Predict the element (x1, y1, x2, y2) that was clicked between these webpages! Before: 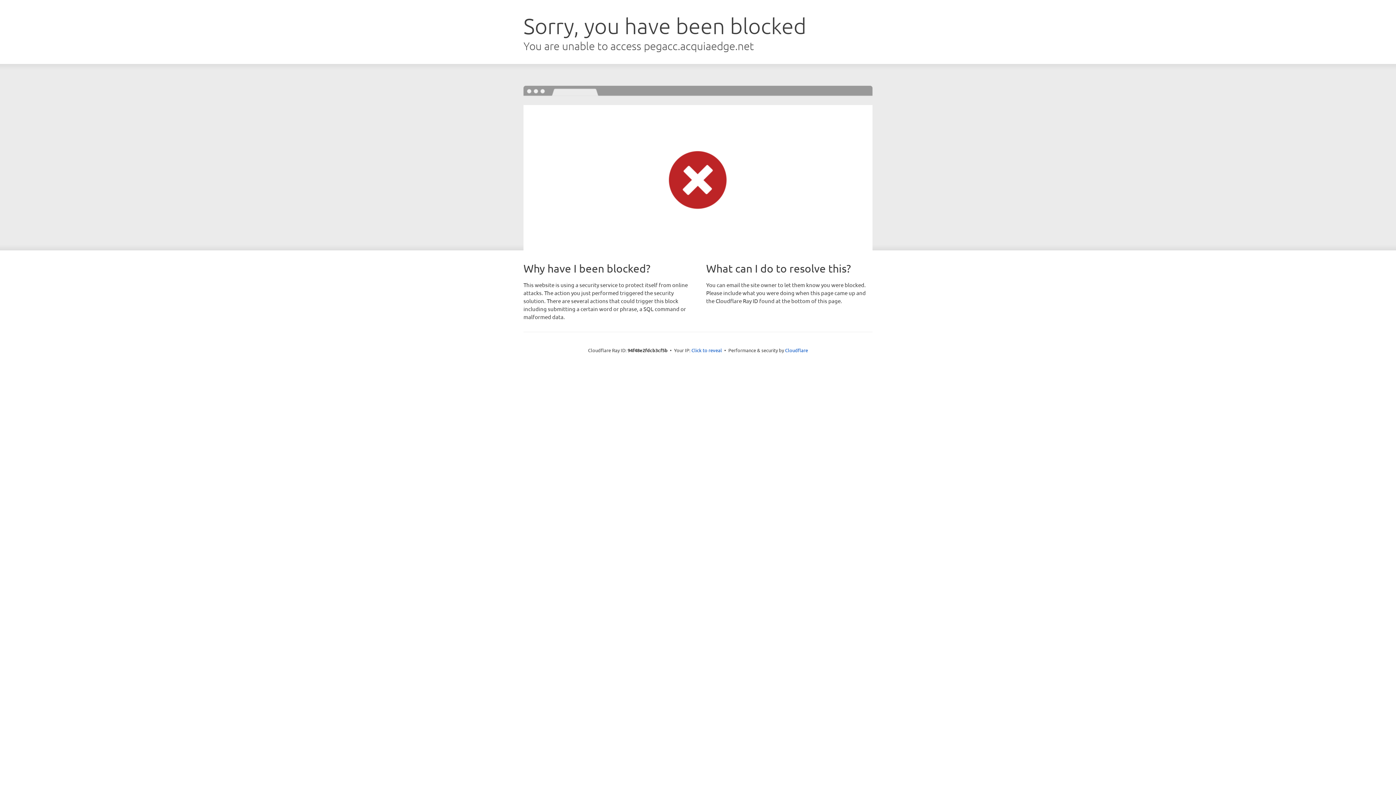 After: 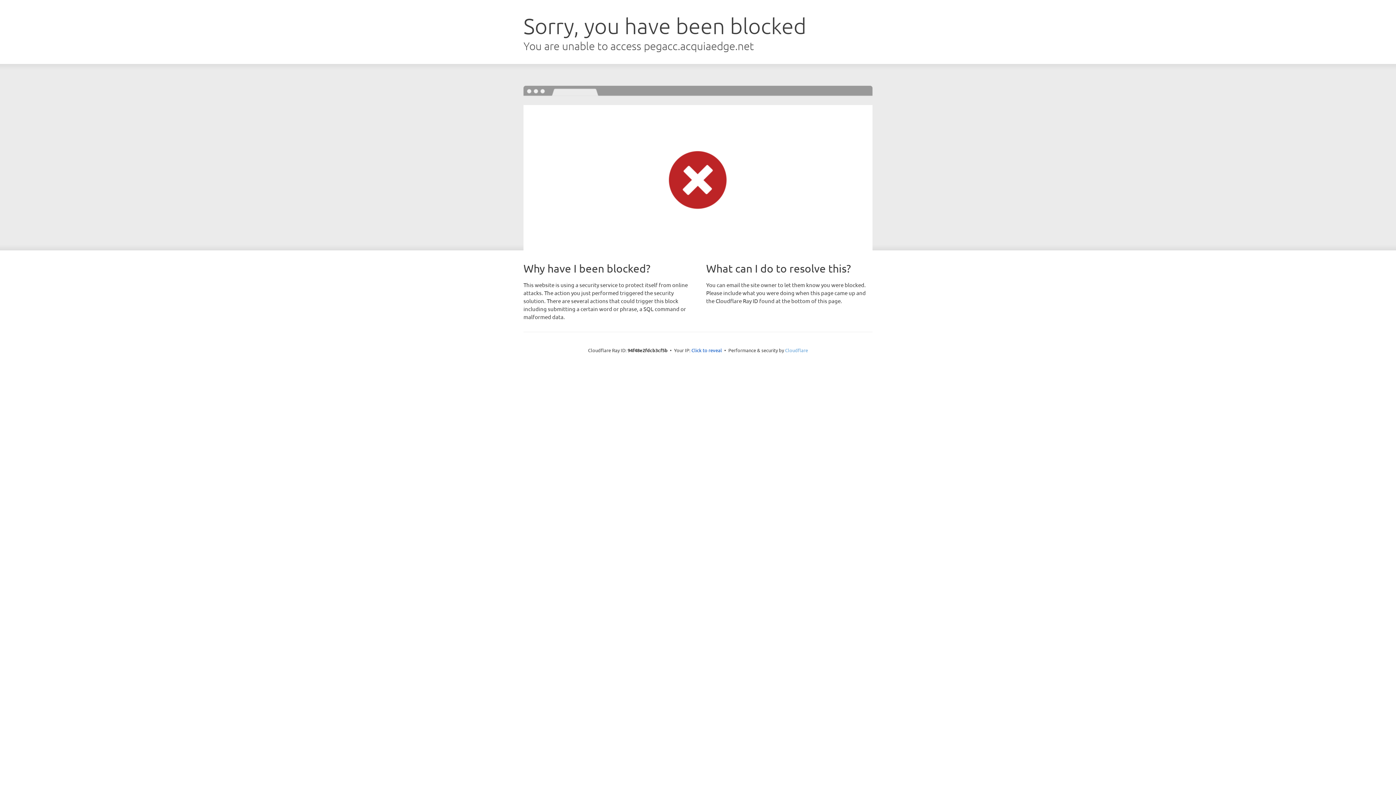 Action: bbox: (785, 347, 808, 353) label: Cloudflare